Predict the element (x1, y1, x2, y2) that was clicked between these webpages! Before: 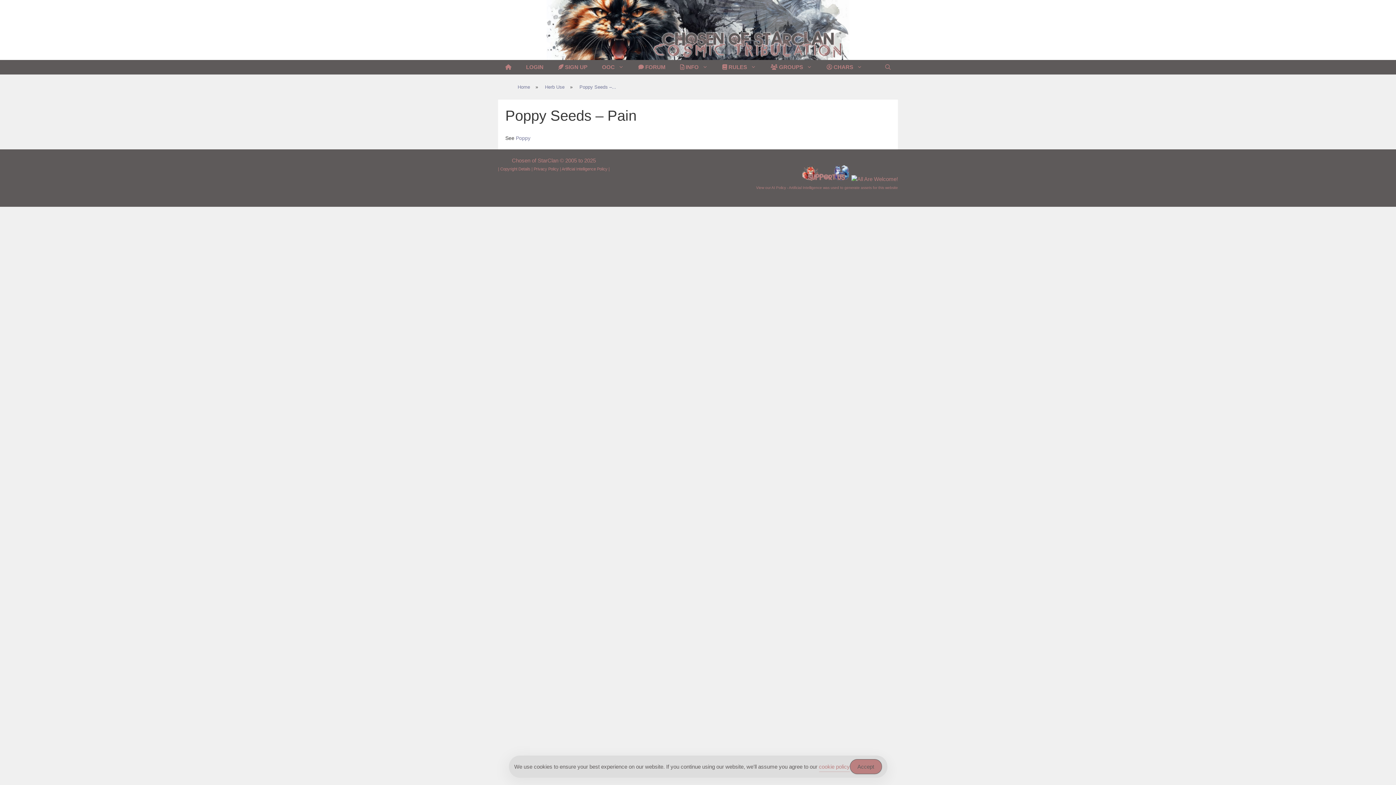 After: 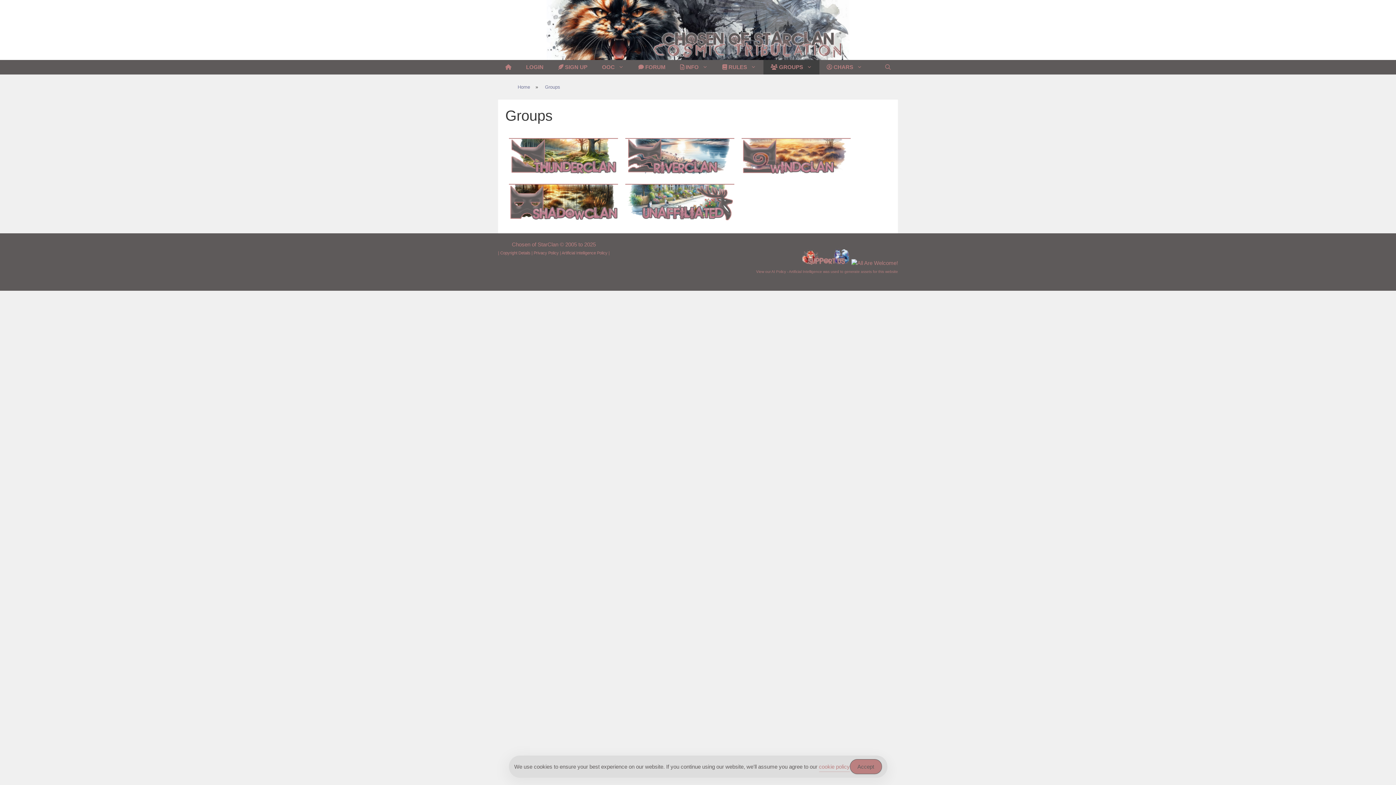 Action: label:  GROUPS bbox: (763, 60, 819, 74)